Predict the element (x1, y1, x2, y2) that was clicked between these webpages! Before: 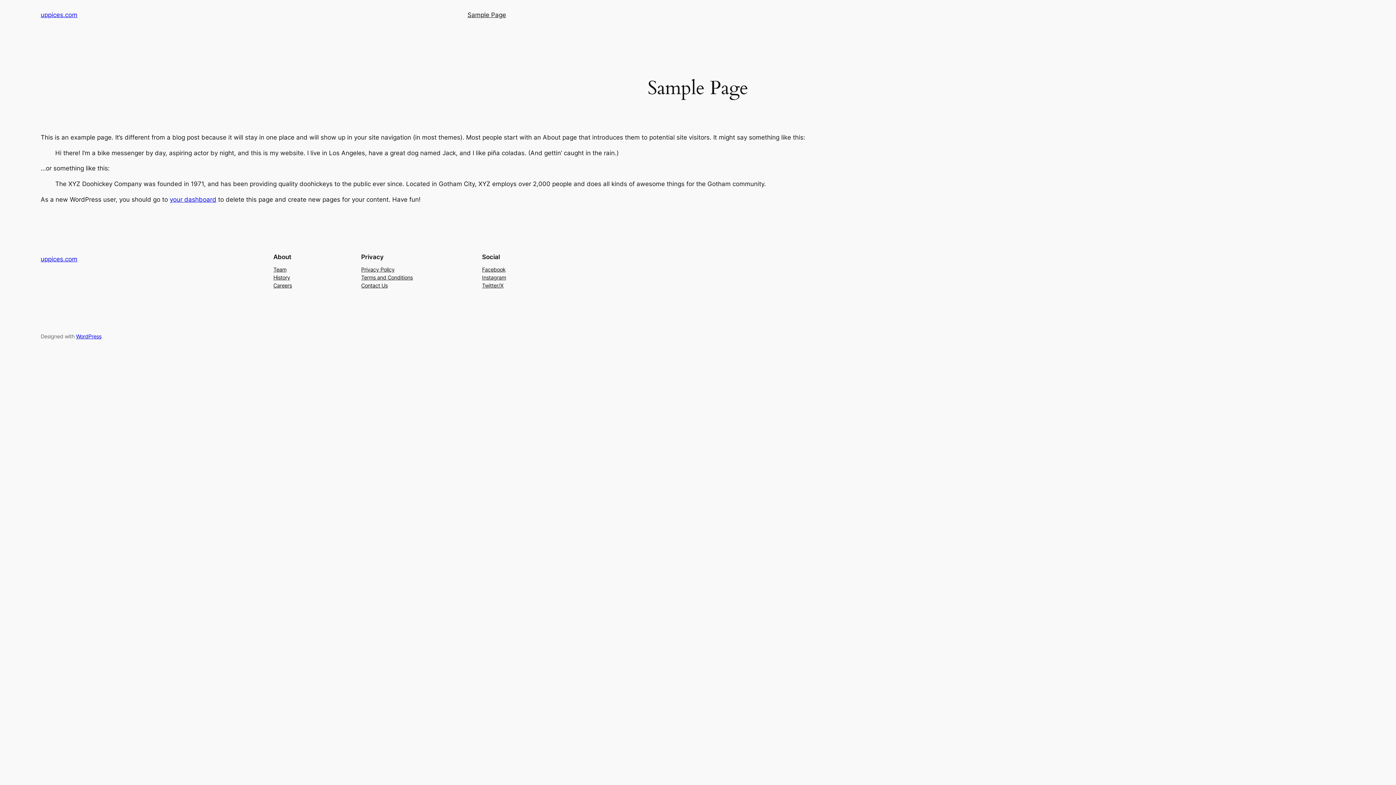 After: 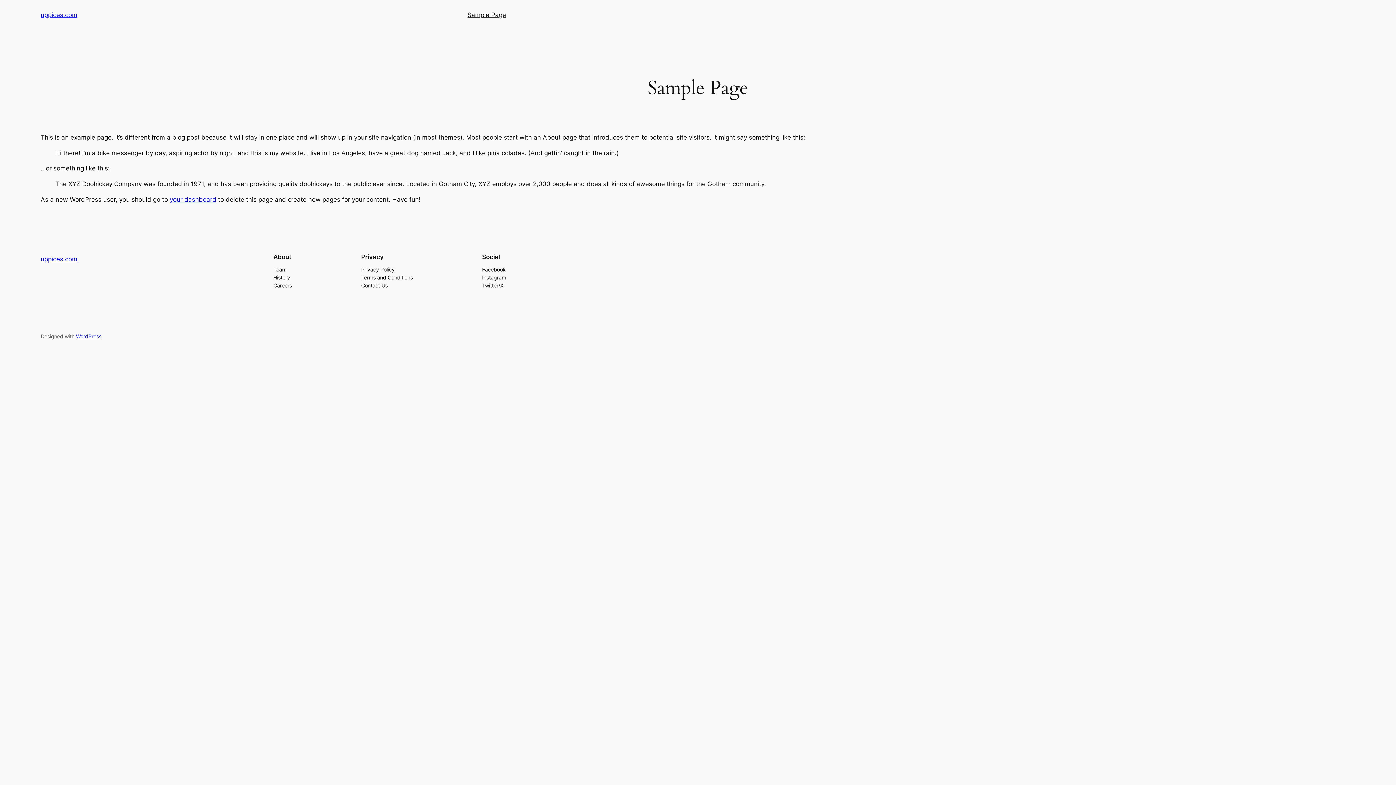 Action: bbox: (273, 273, 290, 281) label: History